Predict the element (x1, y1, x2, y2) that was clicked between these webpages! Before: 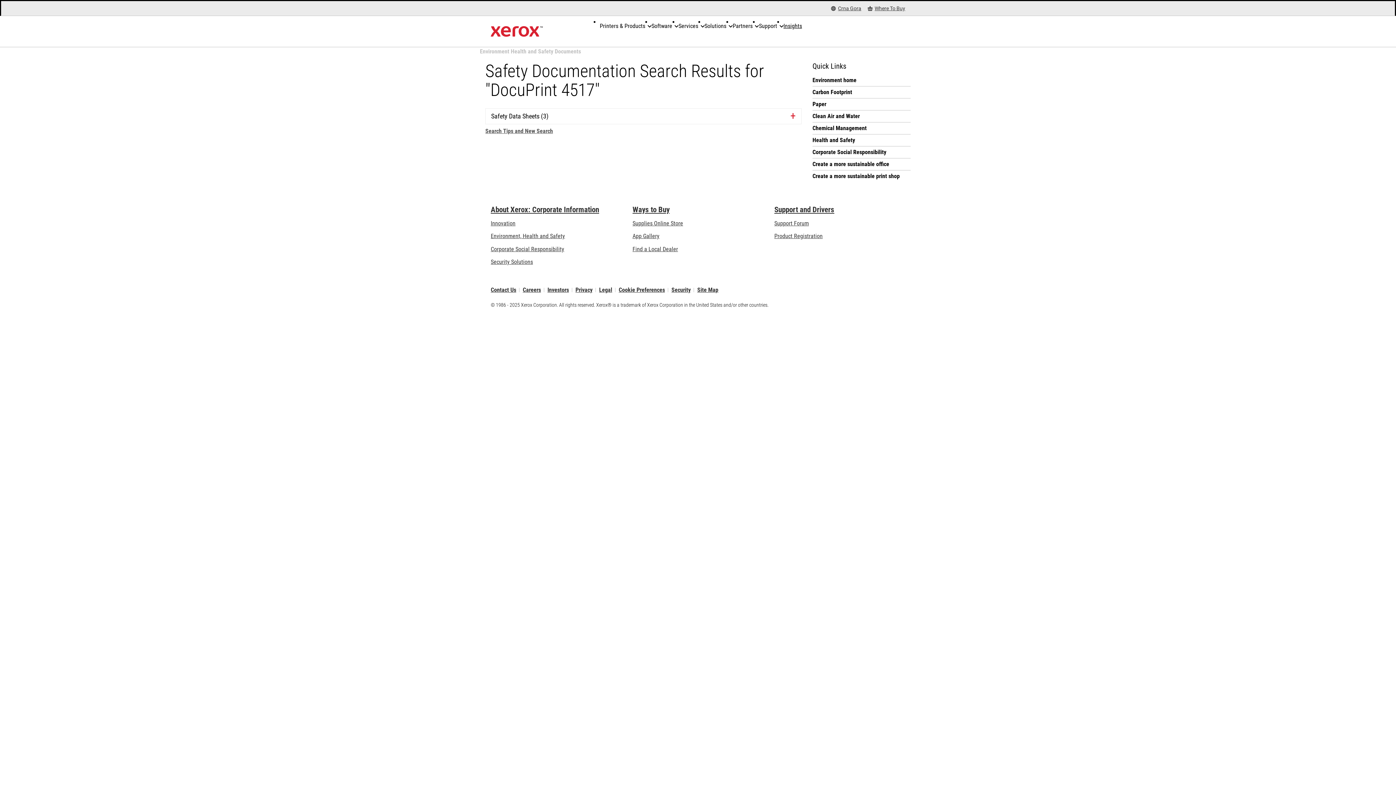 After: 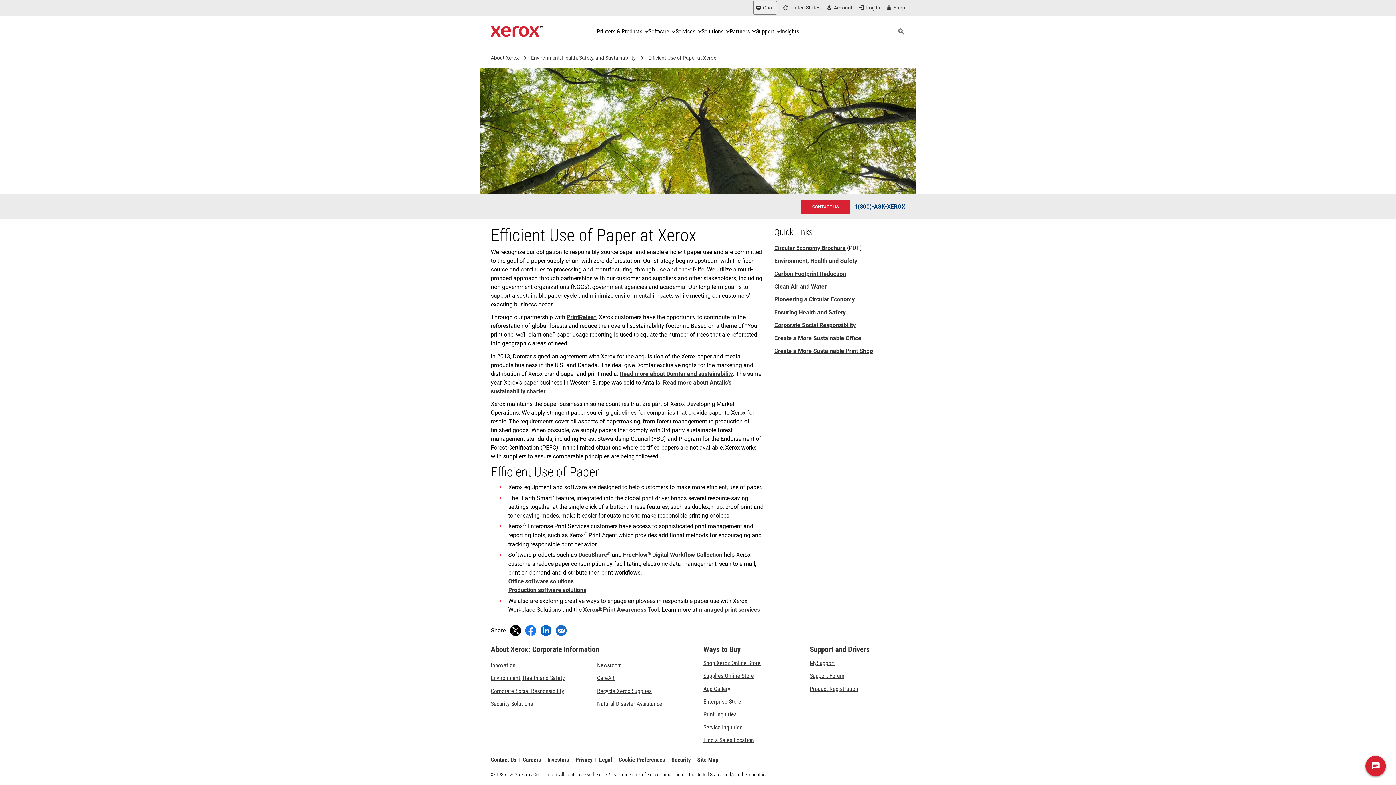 Action: bbox: (812, 100, 910, 108) label: Paper